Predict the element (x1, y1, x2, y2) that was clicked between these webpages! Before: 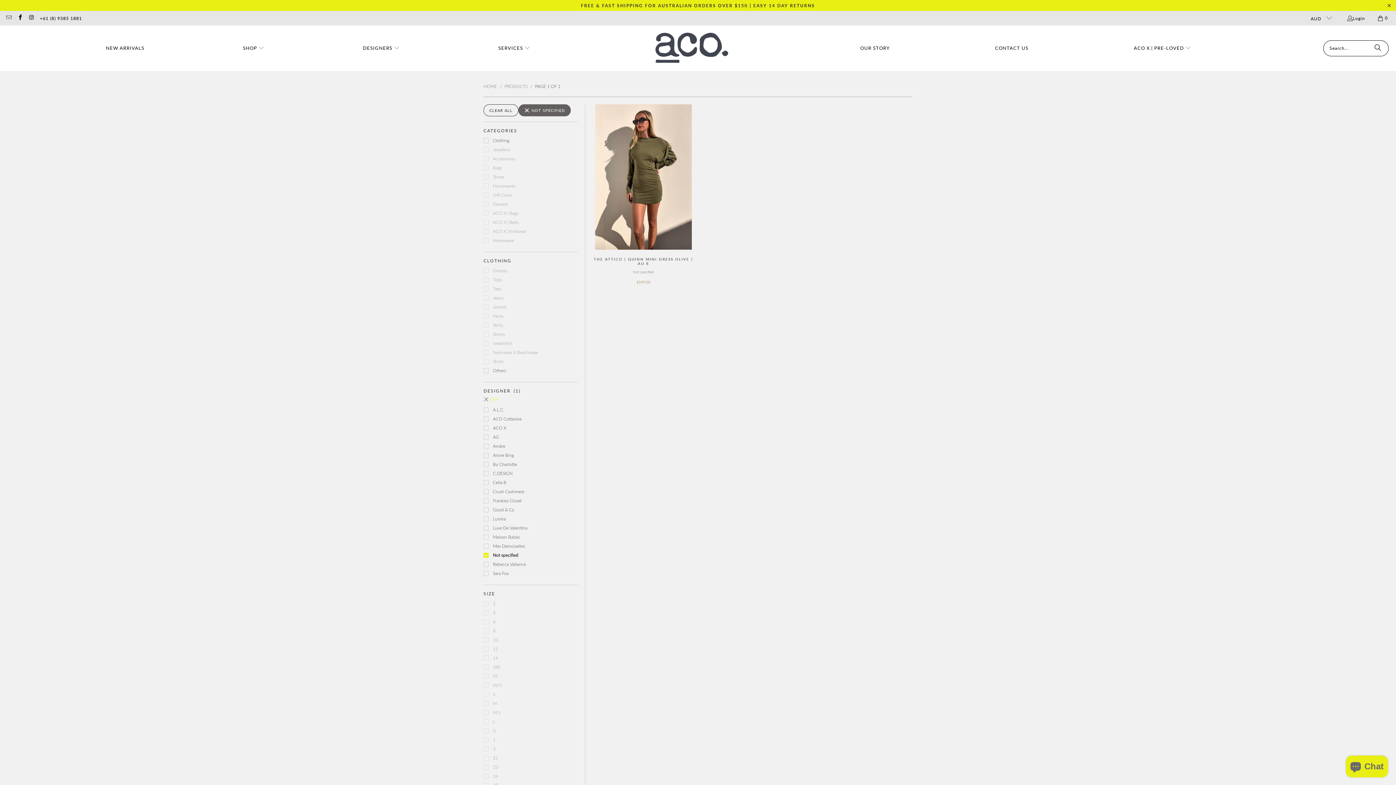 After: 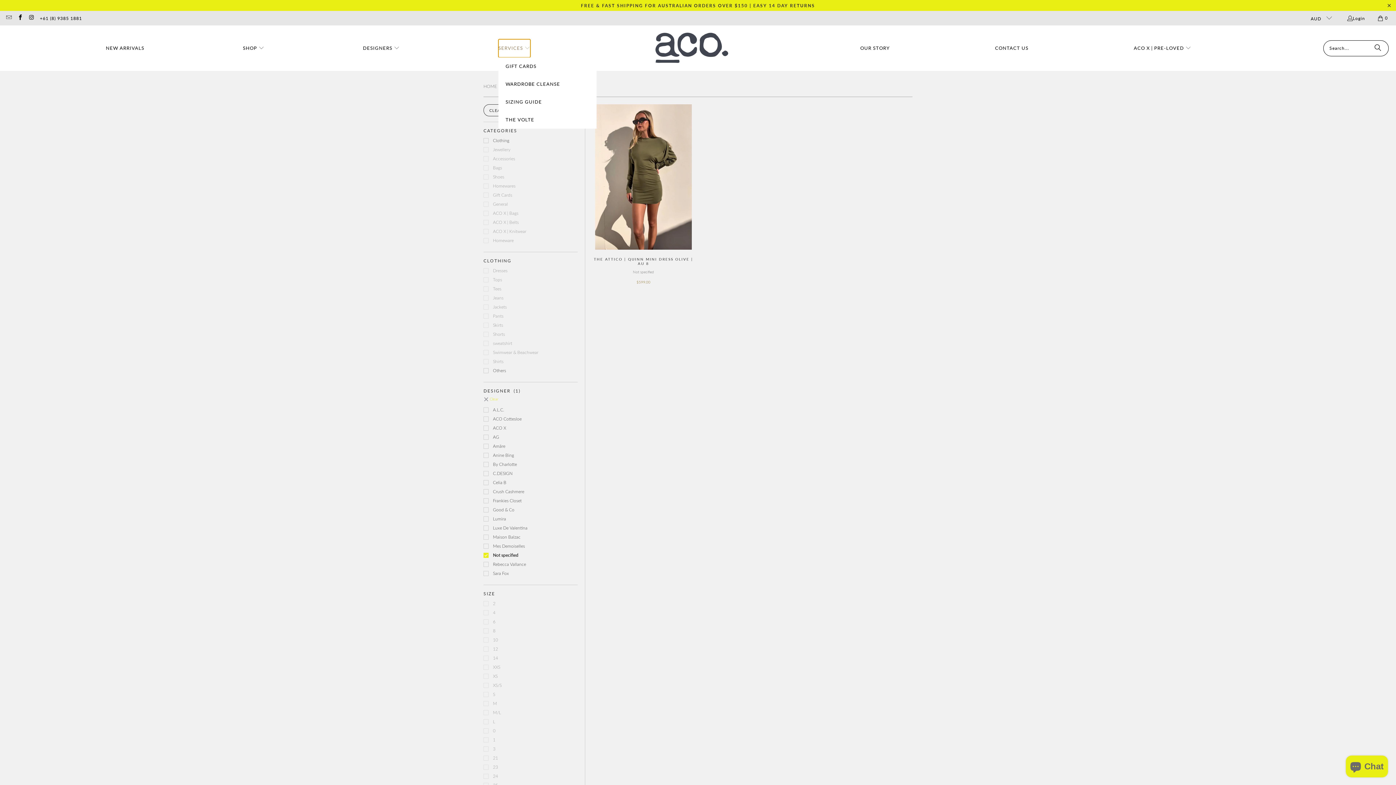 Action: label: SERVICES  bbox: (498, 39, 530, 57)